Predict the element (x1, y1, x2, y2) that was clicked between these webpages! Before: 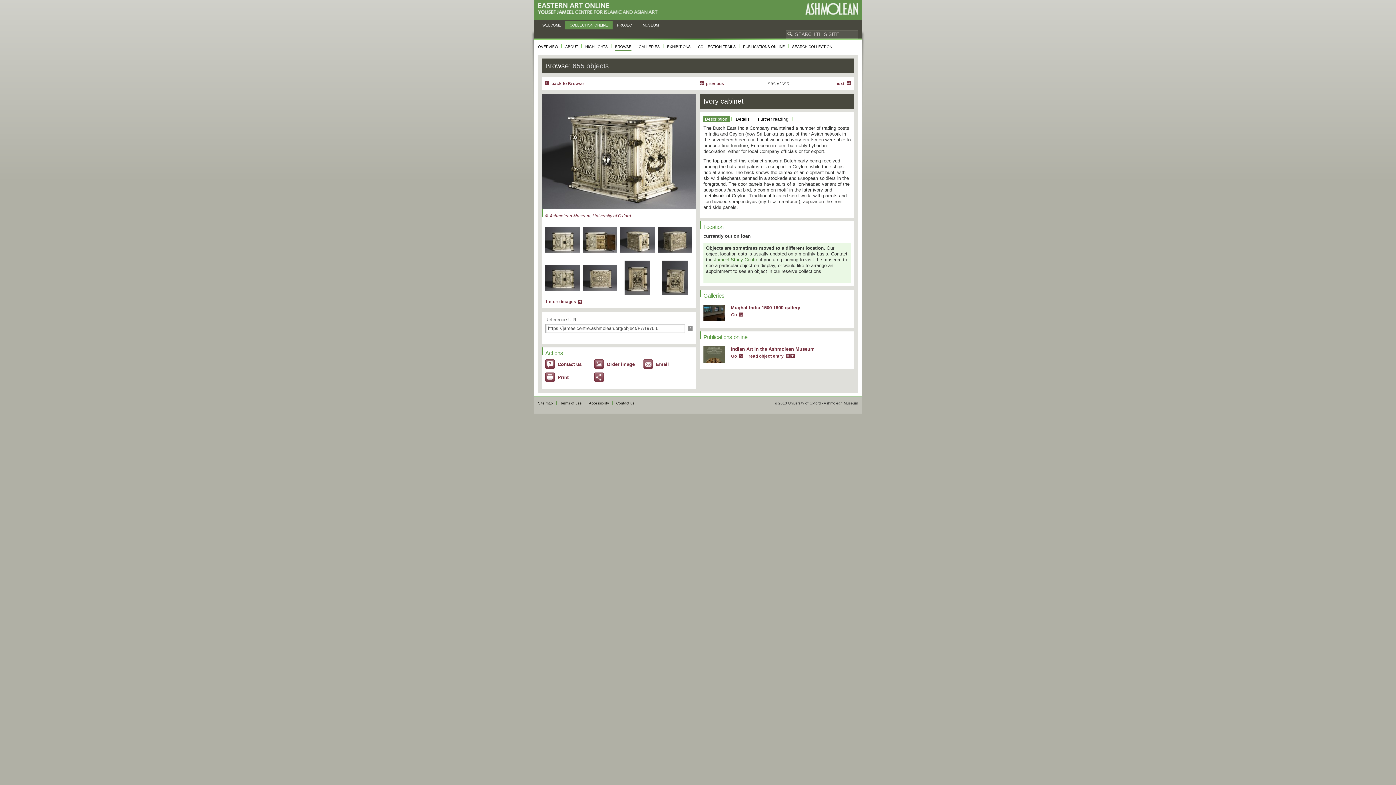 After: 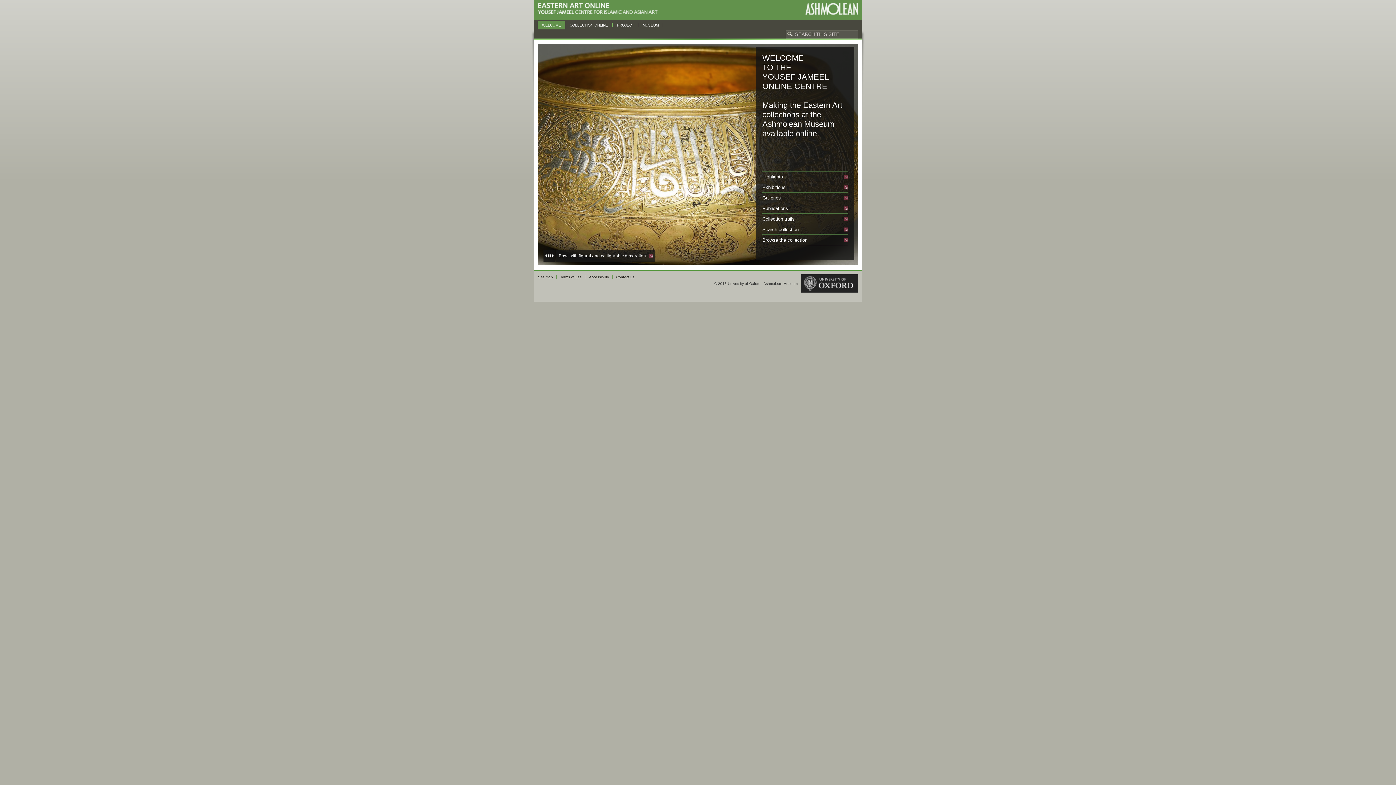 Action: label: WELCOME bbox: (538, 21, 565, 29)